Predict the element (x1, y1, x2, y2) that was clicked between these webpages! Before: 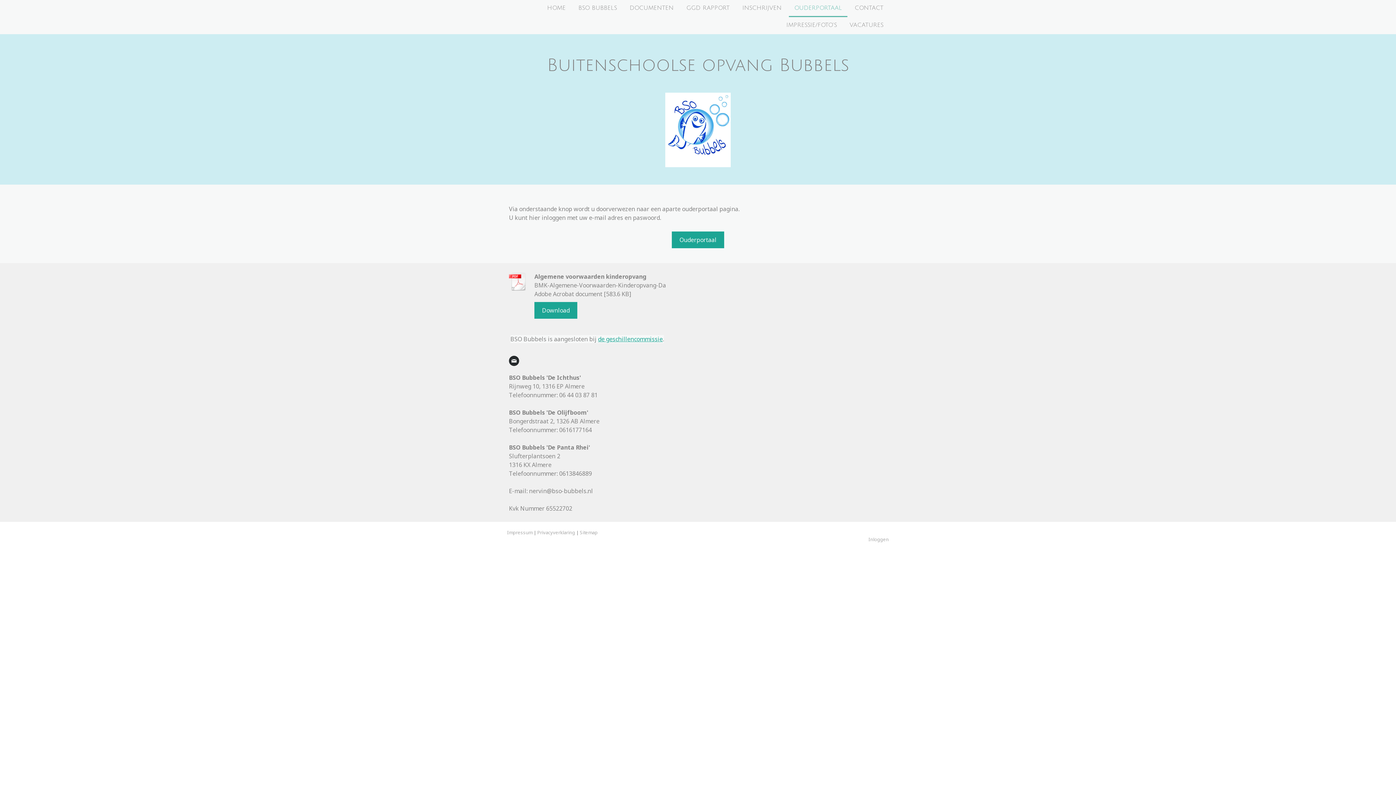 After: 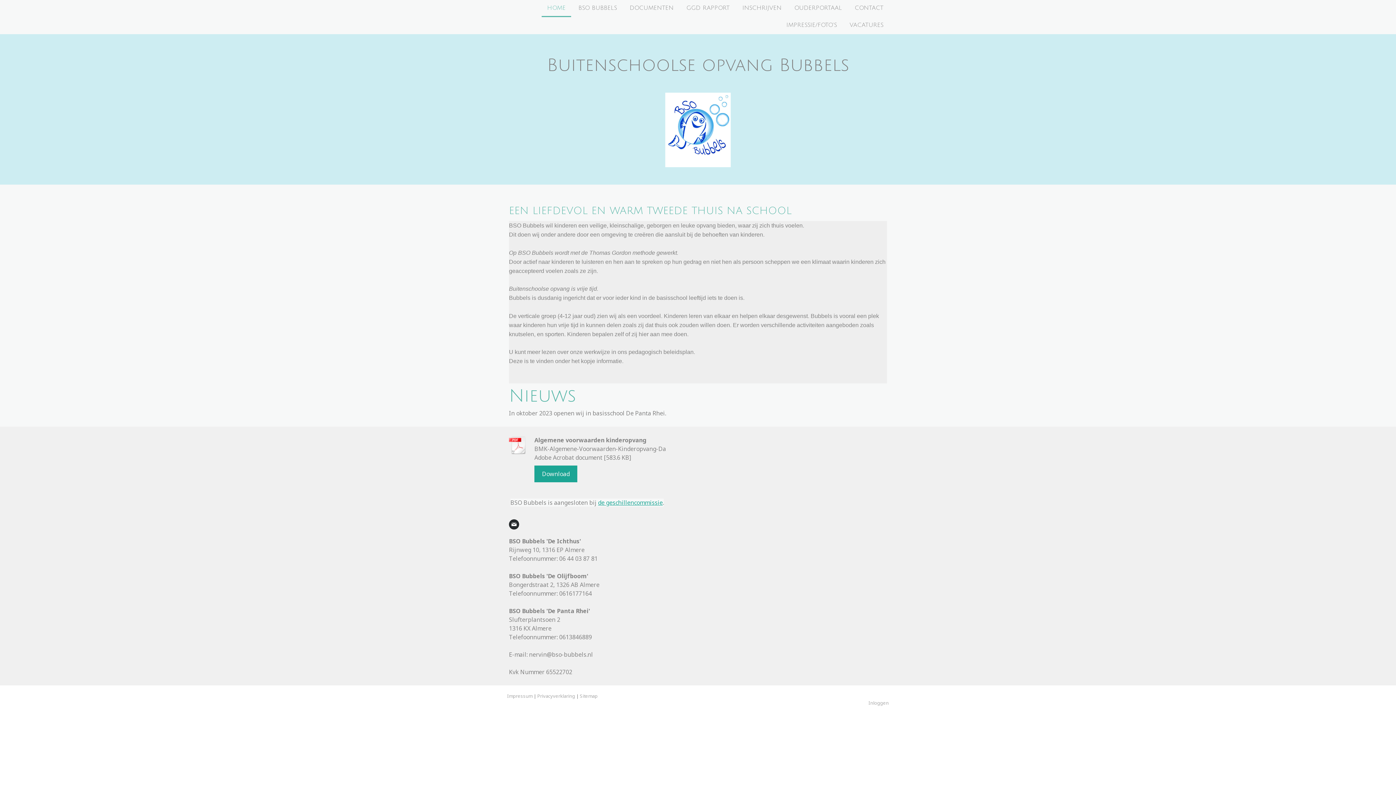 Action: label: Buitenschoolse opvang Bubbels bbox: (509, 56, 887, 74)